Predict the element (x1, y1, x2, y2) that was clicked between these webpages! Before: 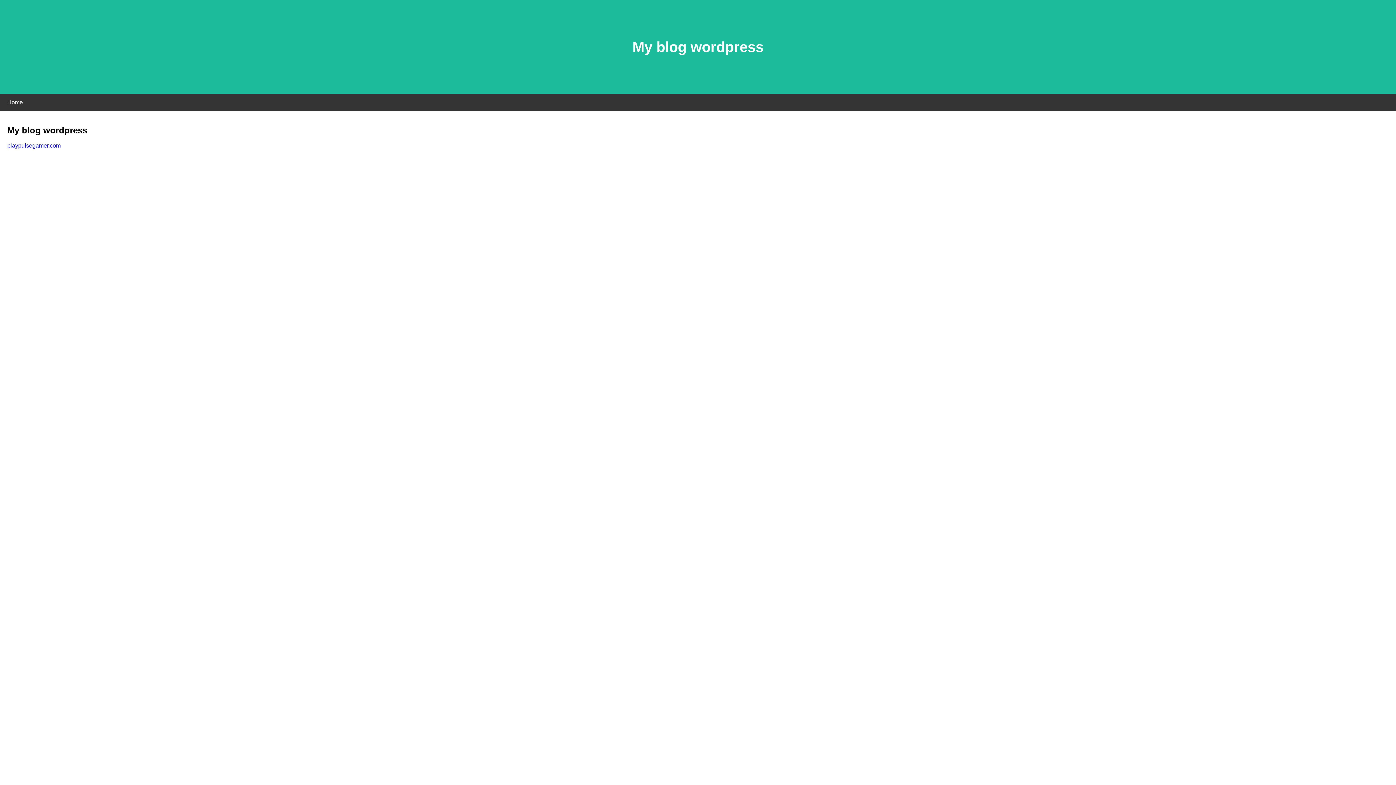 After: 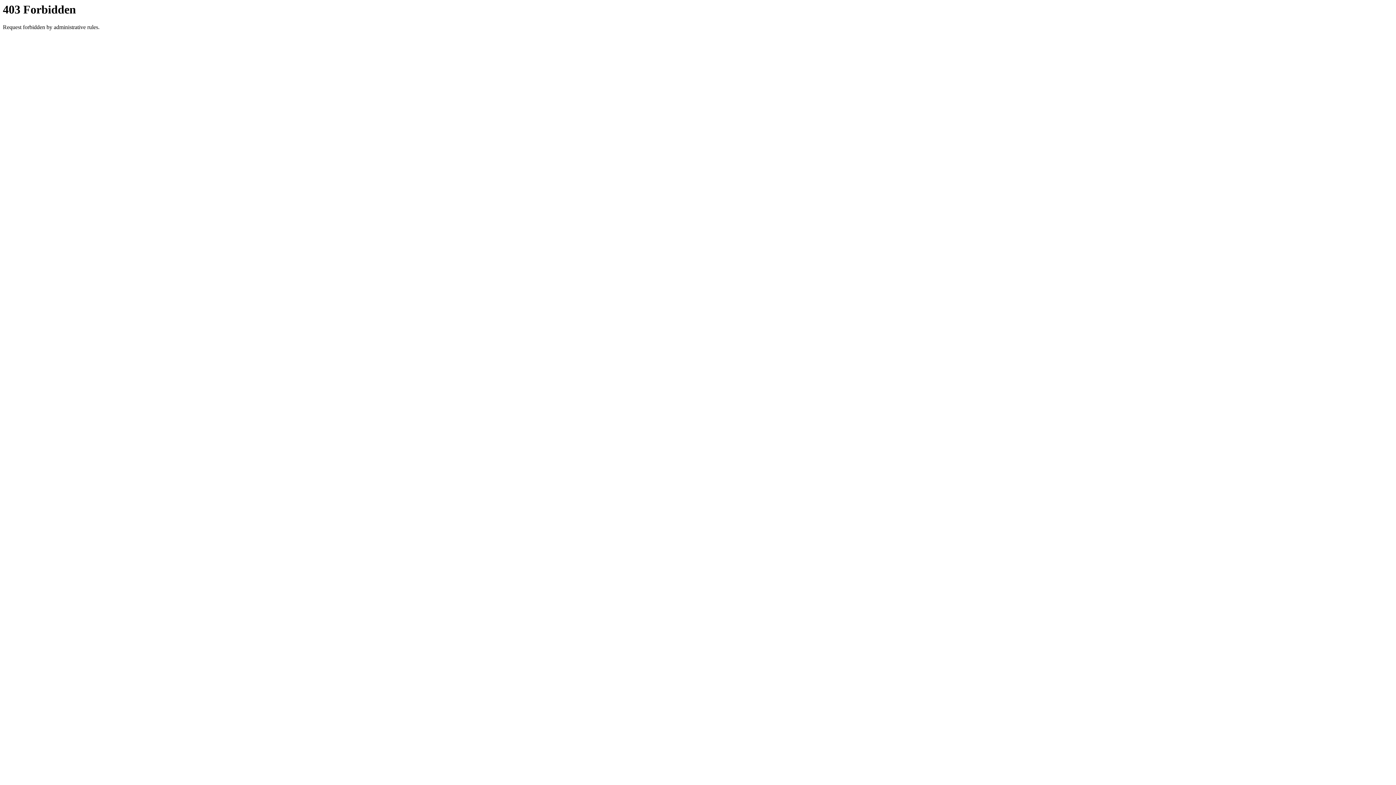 Action: bbox: (7, 142, 60, 148) label: playpulsegamer.com